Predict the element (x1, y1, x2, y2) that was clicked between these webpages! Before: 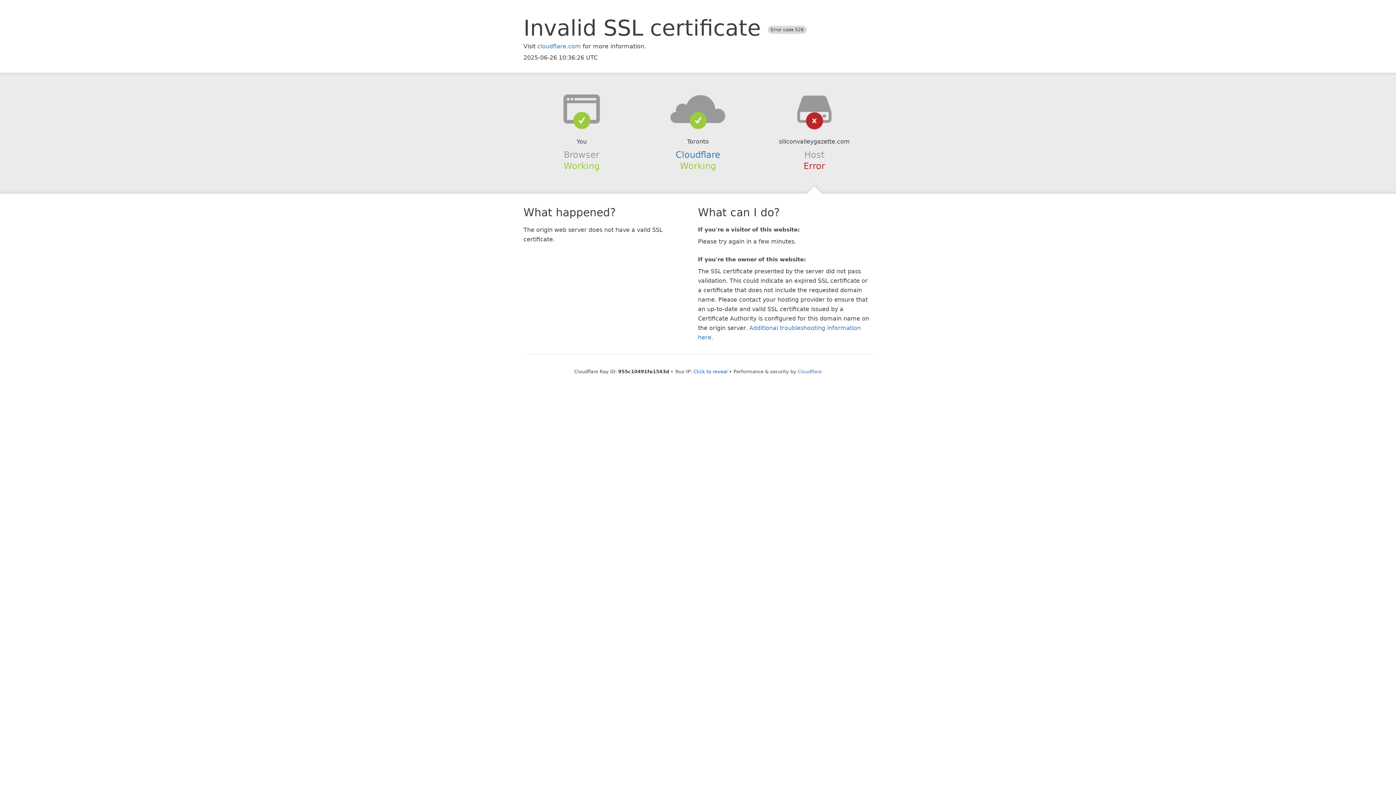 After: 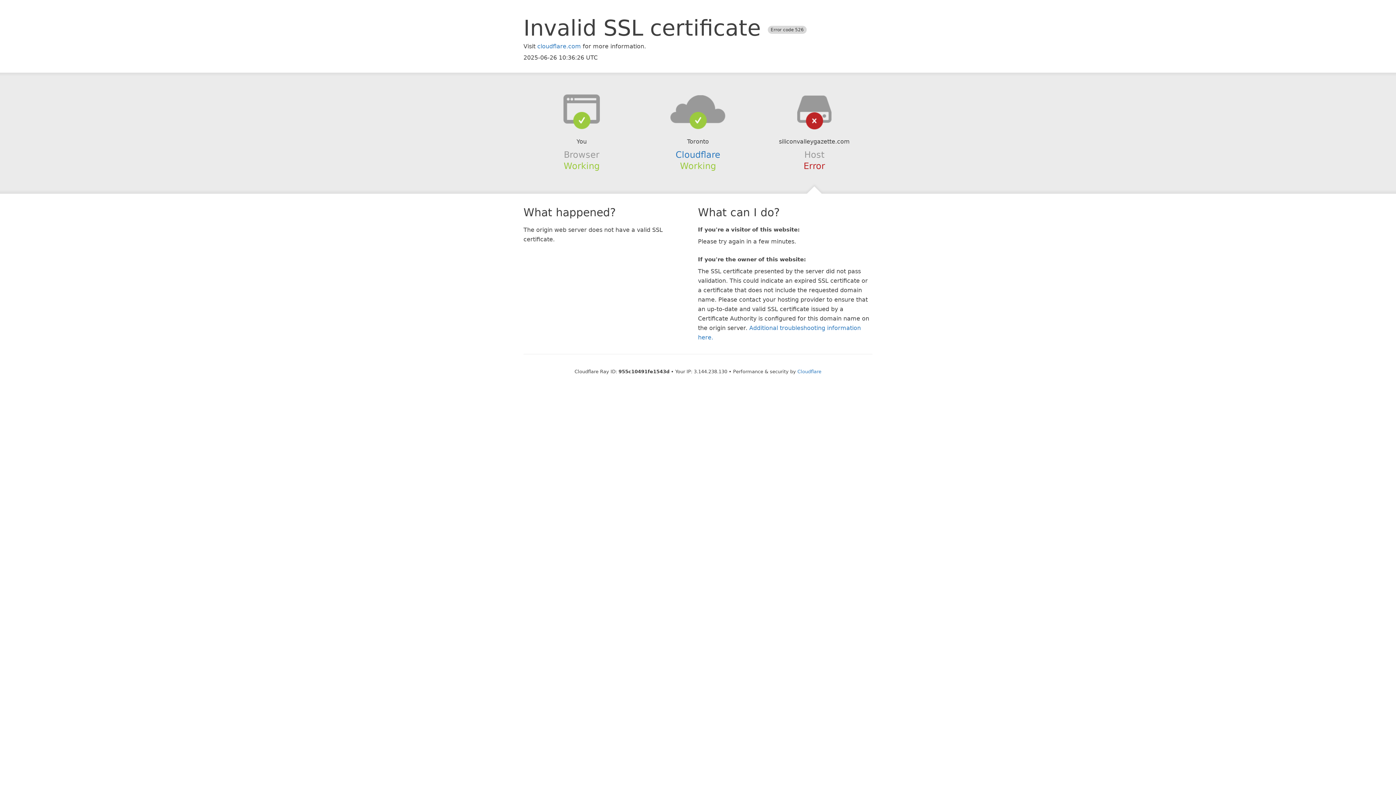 Action: bbox: (693, 368, 727, 374) label: Click to reveal